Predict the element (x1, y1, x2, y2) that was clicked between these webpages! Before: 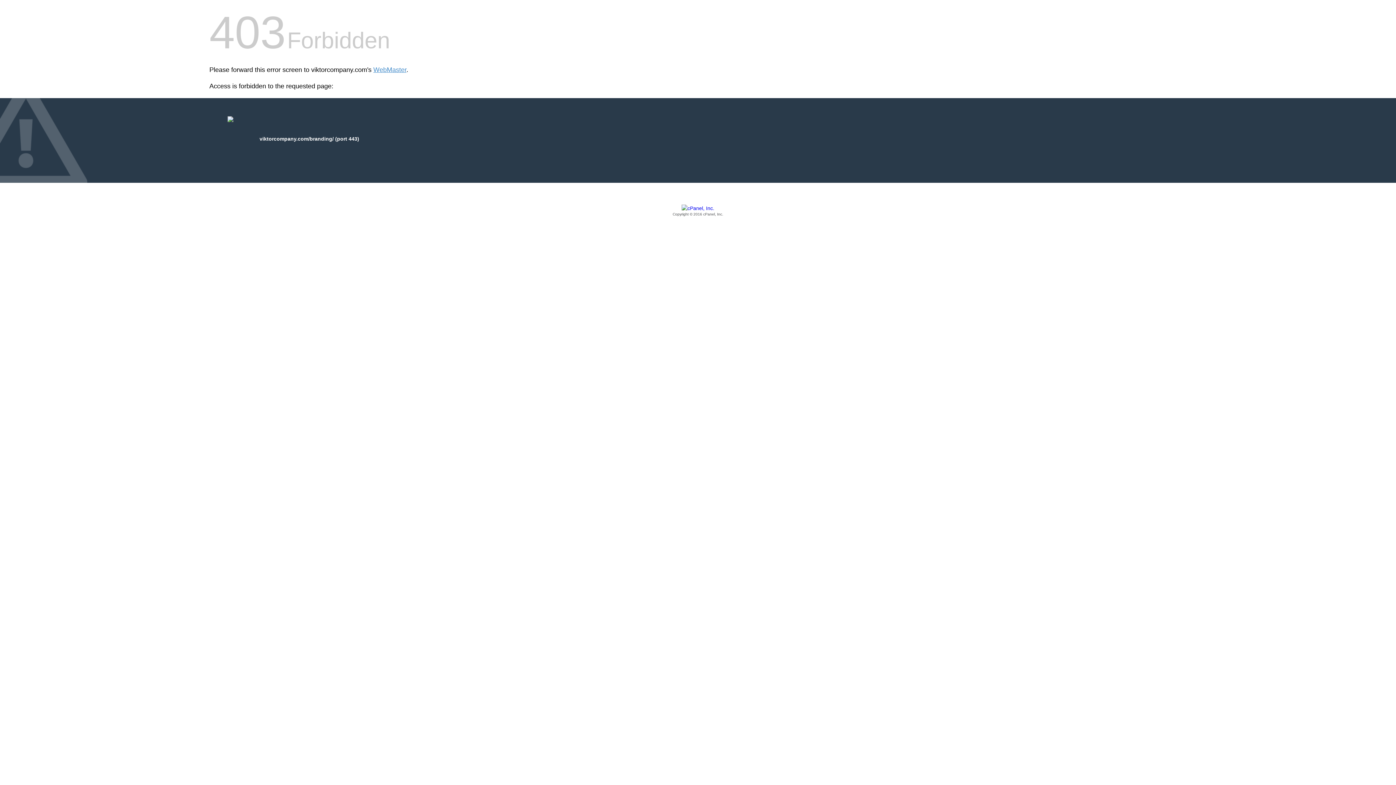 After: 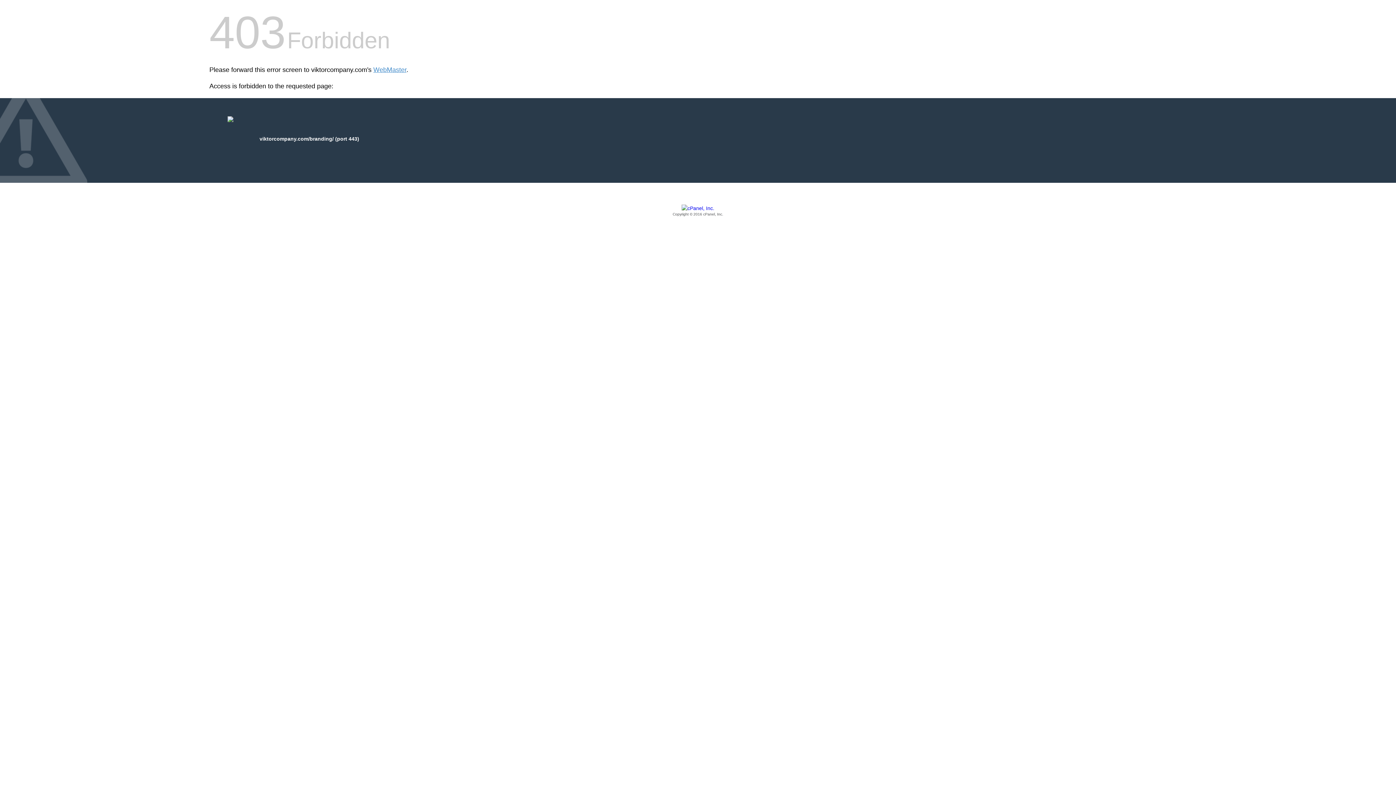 Action: label: Copyright © 2016 cPanel, Inc. bbox: (209, 205, 1186, 217)